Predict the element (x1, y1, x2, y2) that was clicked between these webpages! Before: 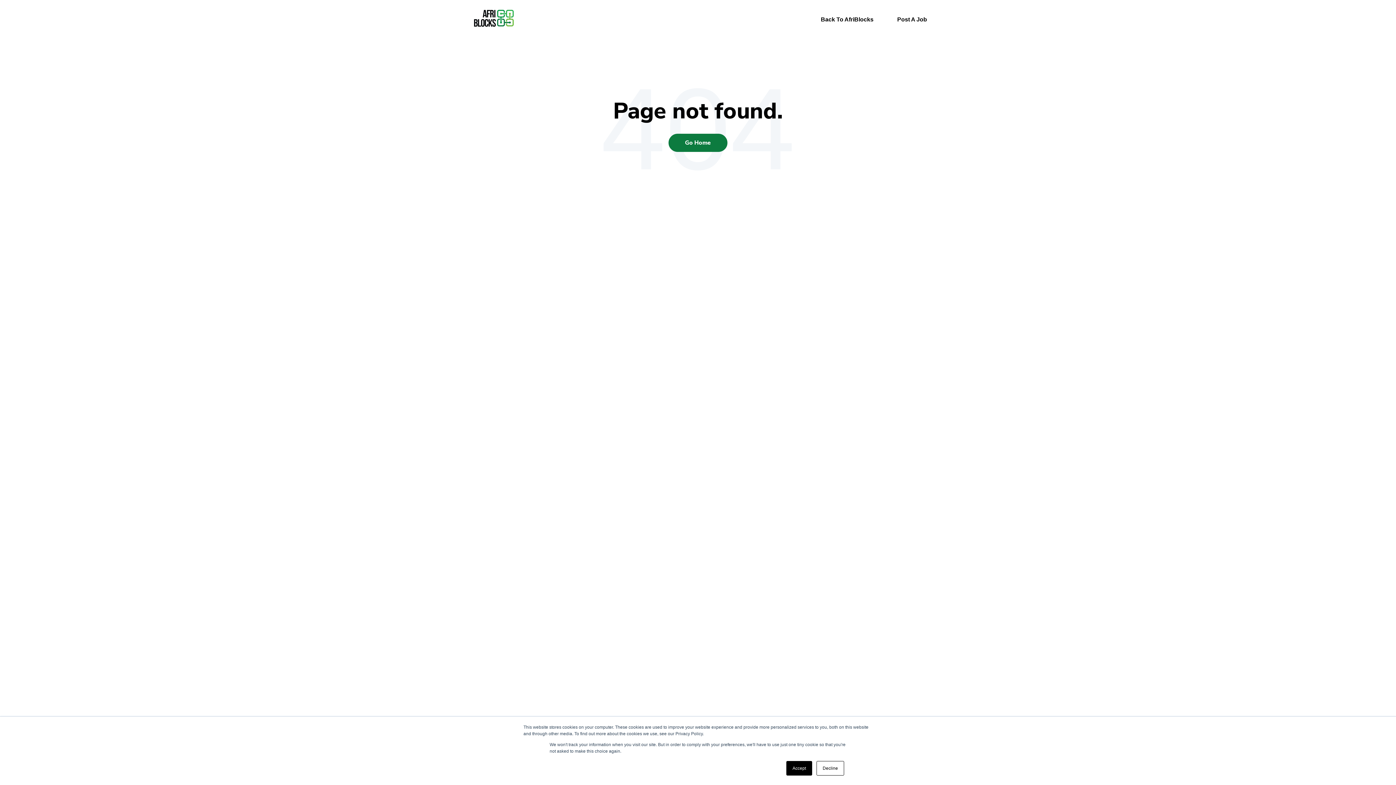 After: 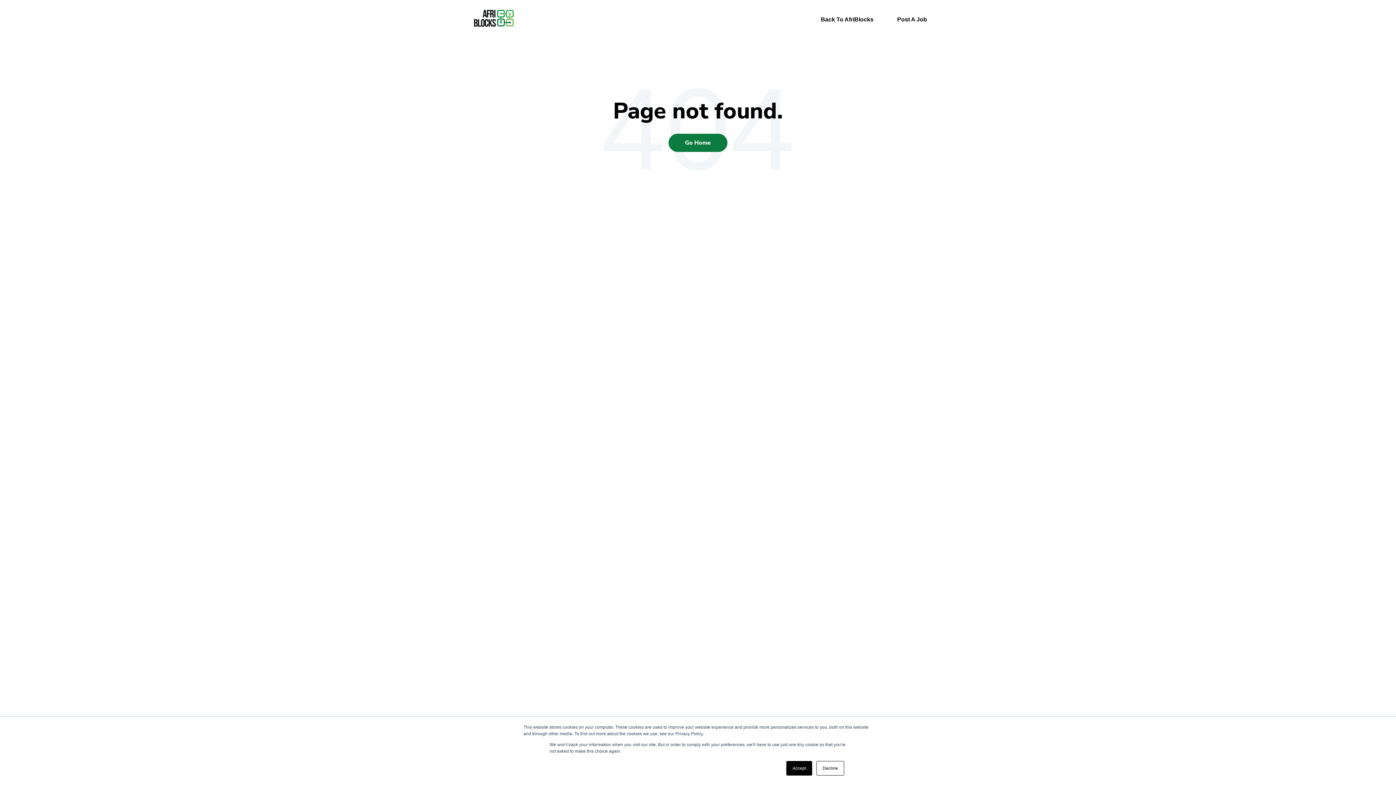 Action: bbox: (504, 260, 522, 279)